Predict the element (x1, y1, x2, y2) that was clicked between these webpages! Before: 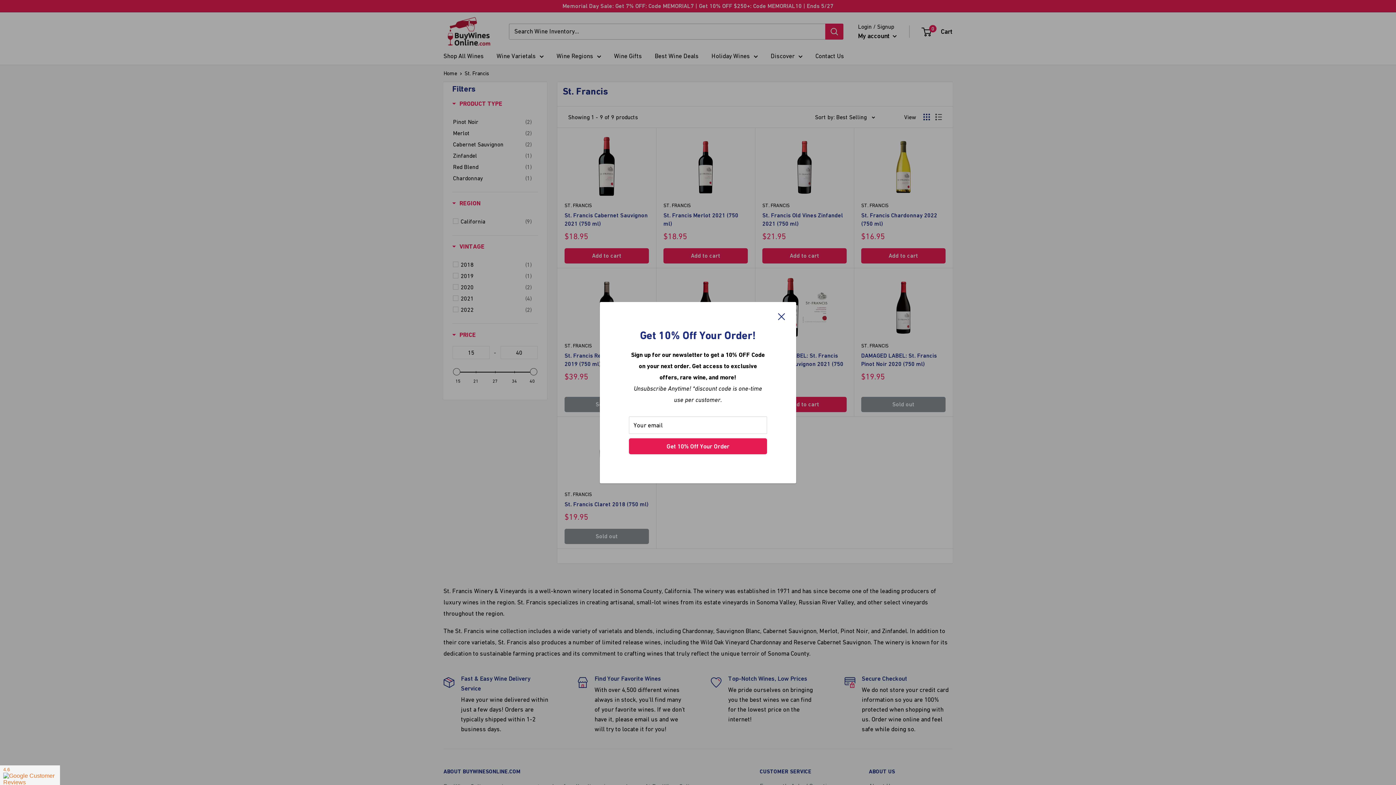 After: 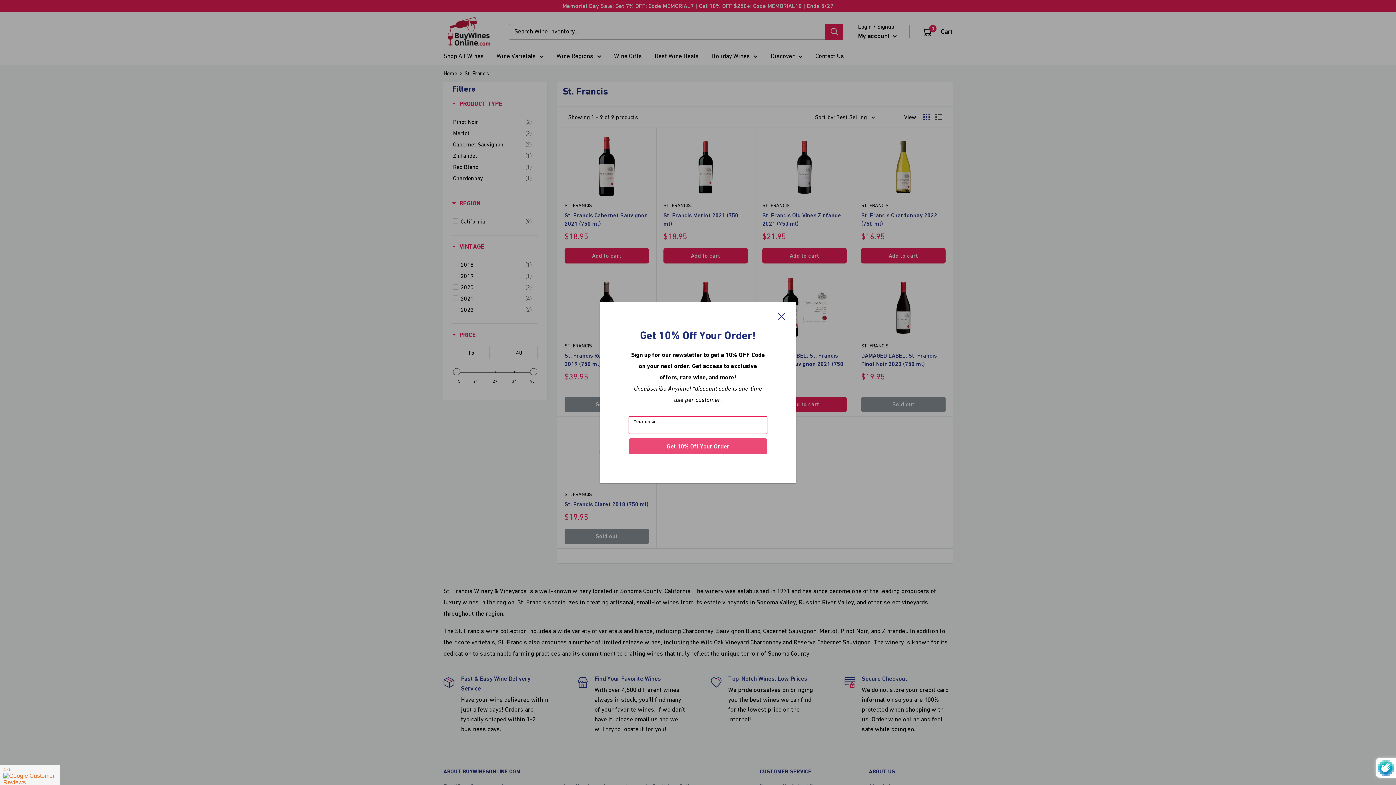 Action: label: Get 10% Off Your Order bbox: (629, 438, 767, 454)